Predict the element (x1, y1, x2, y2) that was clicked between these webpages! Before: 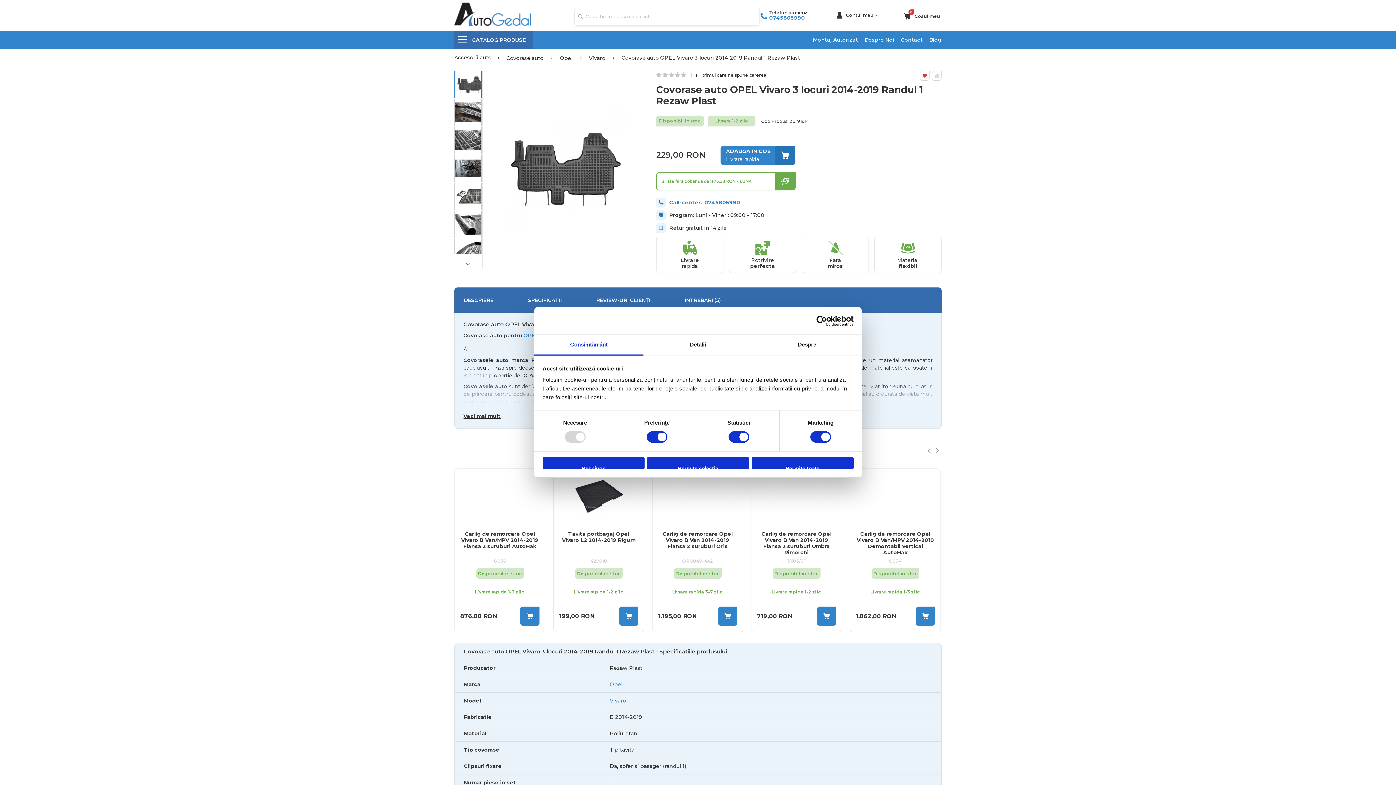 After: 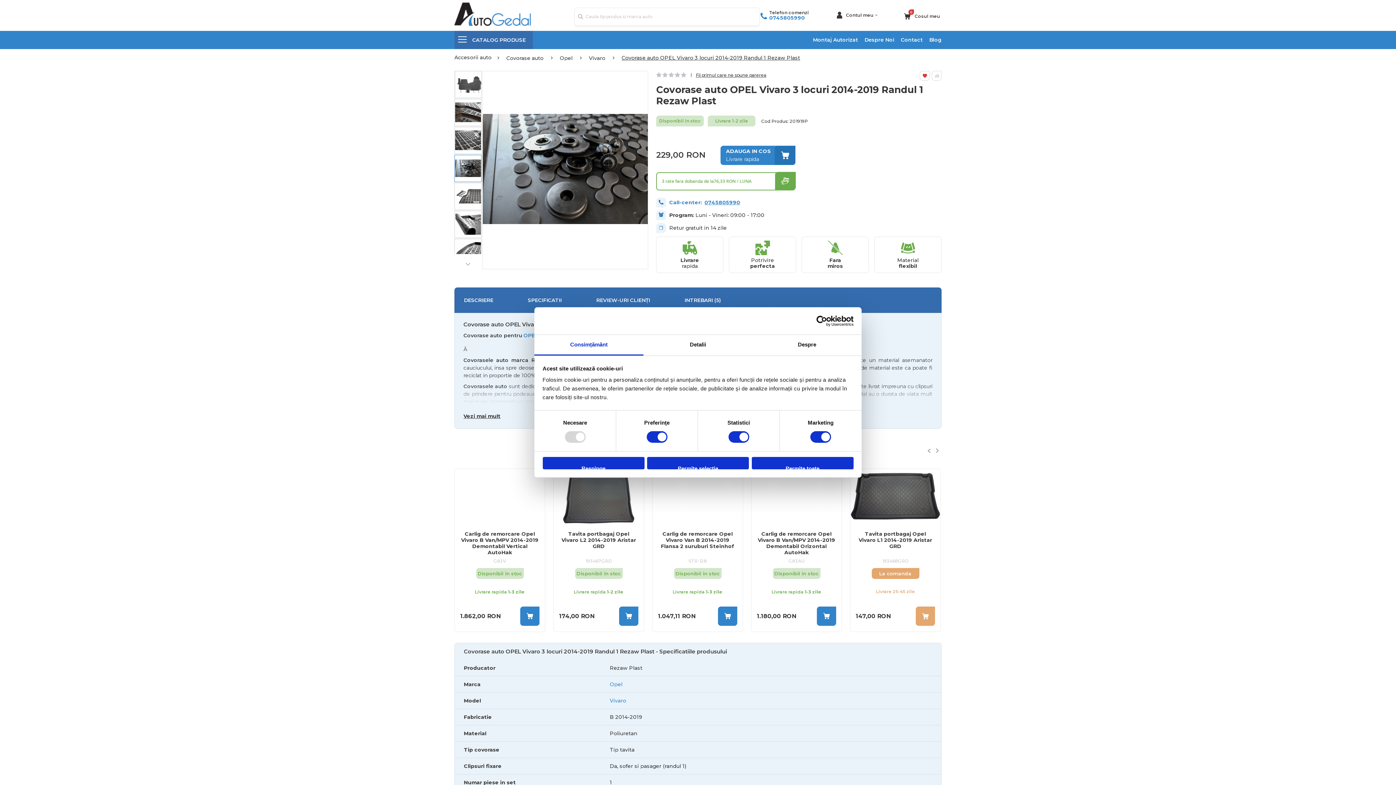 Action: label: Covorase auto OPEL Vivaro 3 locuri 2014-2019 Randul 1 Rezaw Plast 4 bbox: (454, 154, 481, 182)